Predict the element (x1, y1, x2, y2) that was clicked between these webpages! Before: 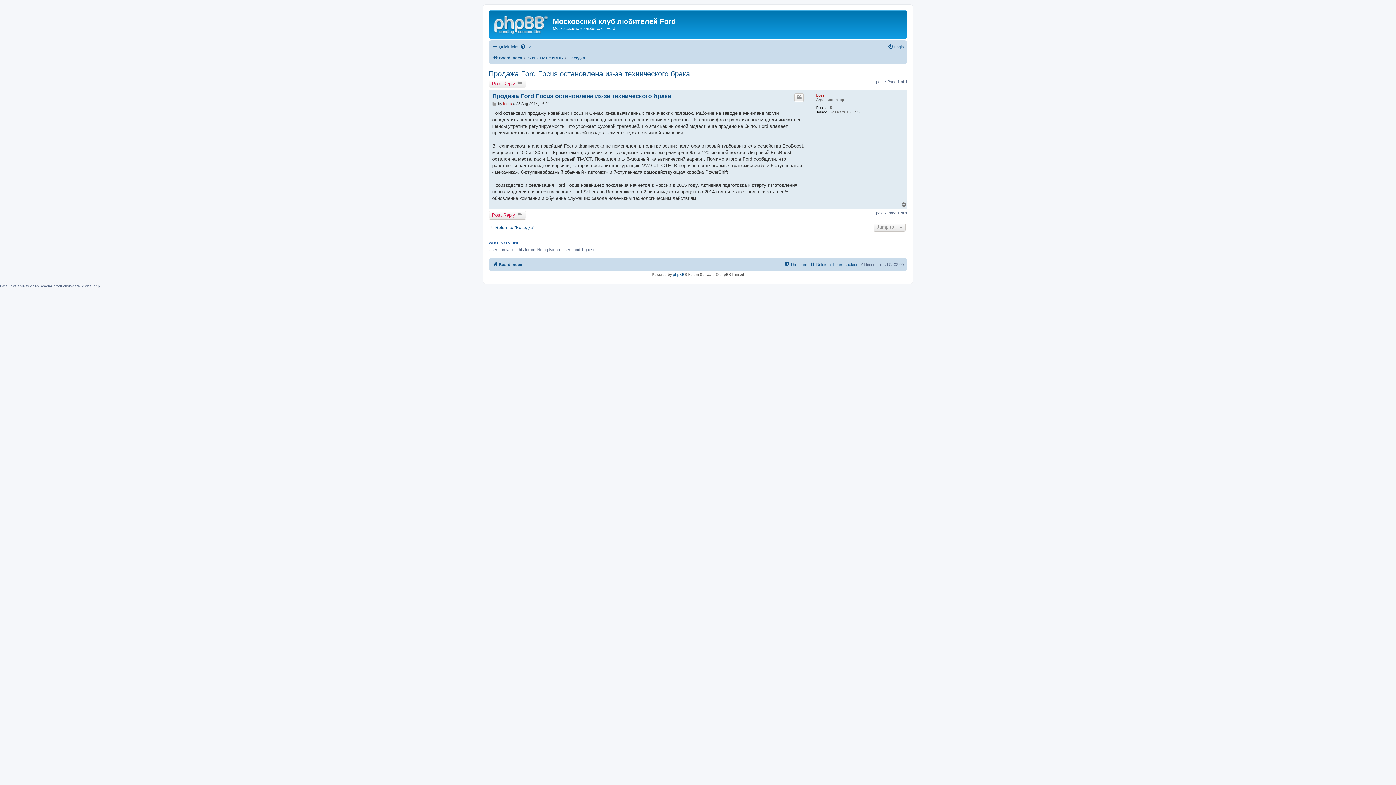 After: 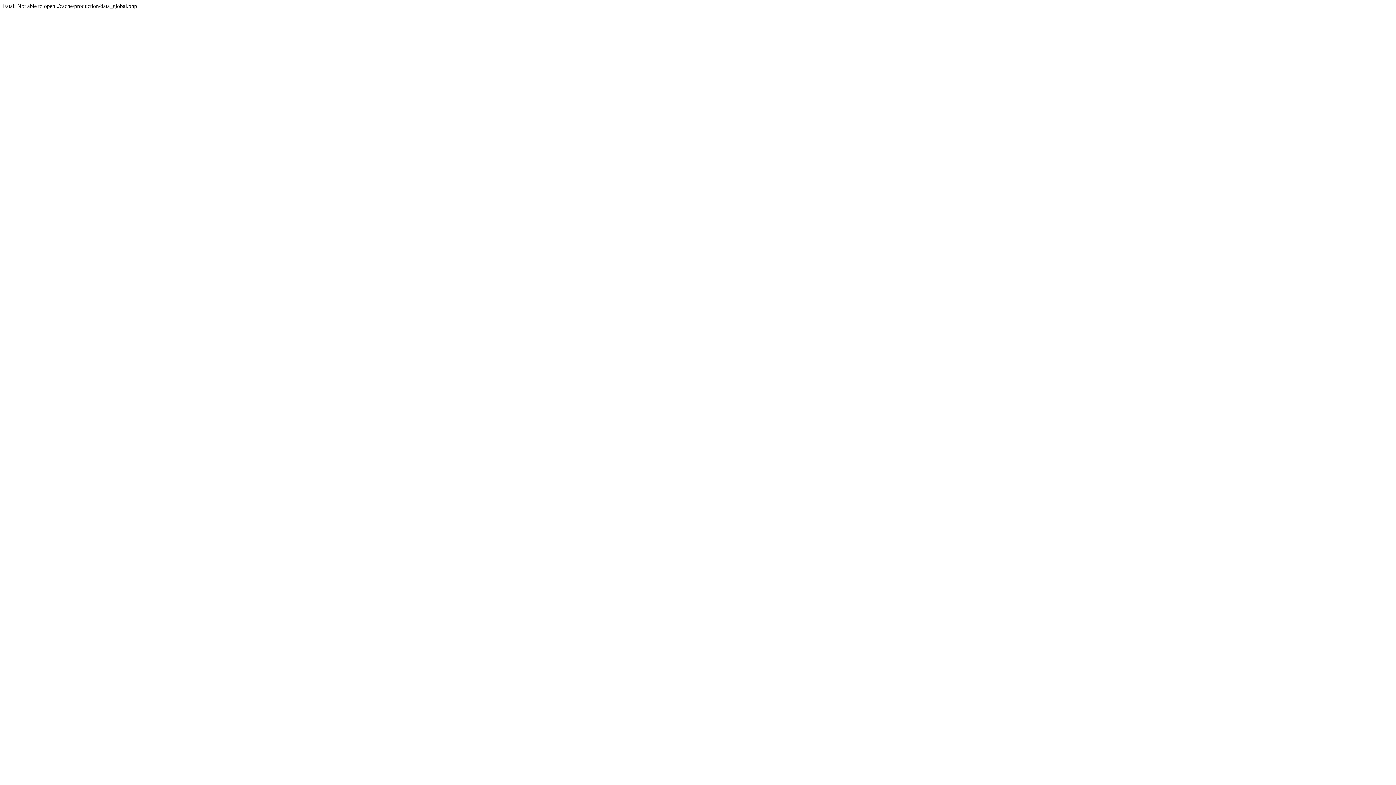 Action: bbox: (520, 42, 534, 51) label: FAQ